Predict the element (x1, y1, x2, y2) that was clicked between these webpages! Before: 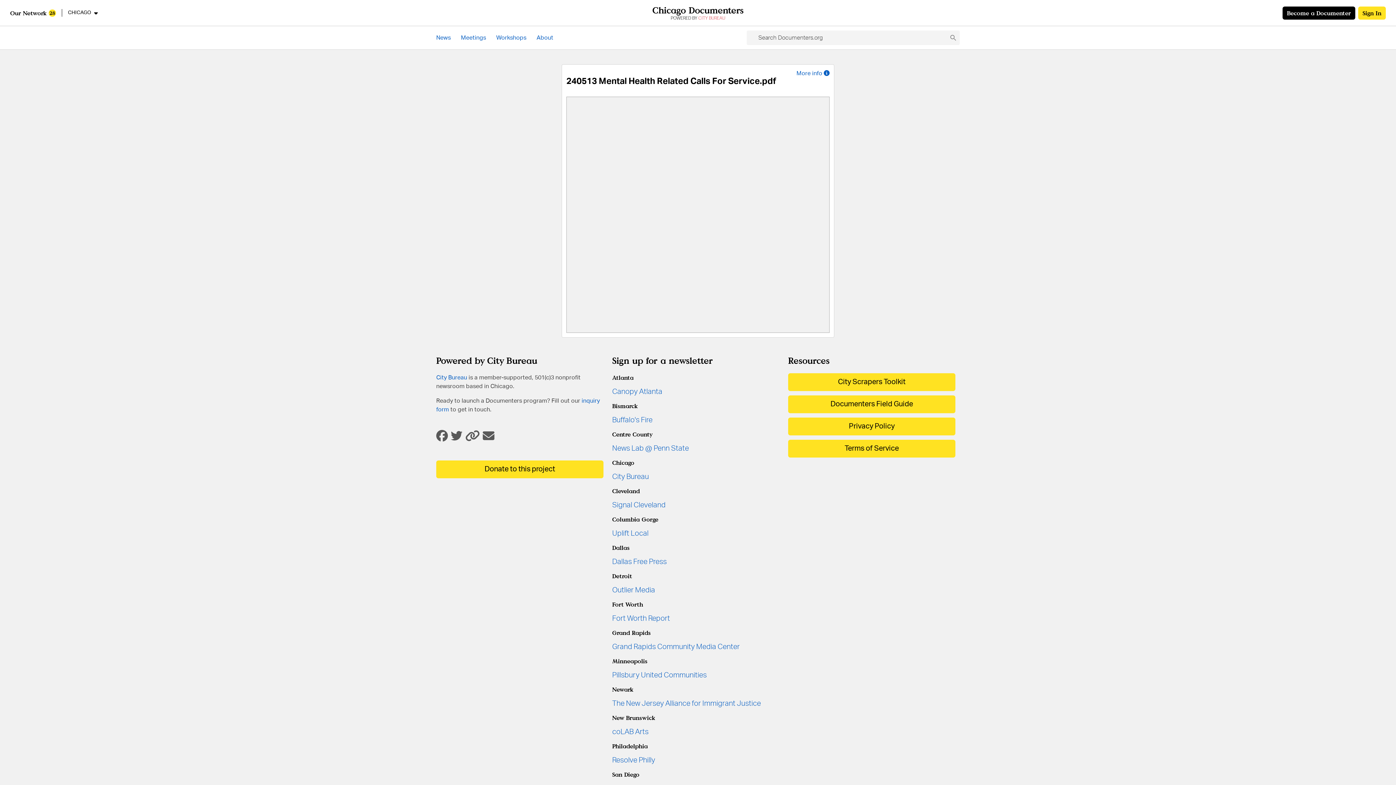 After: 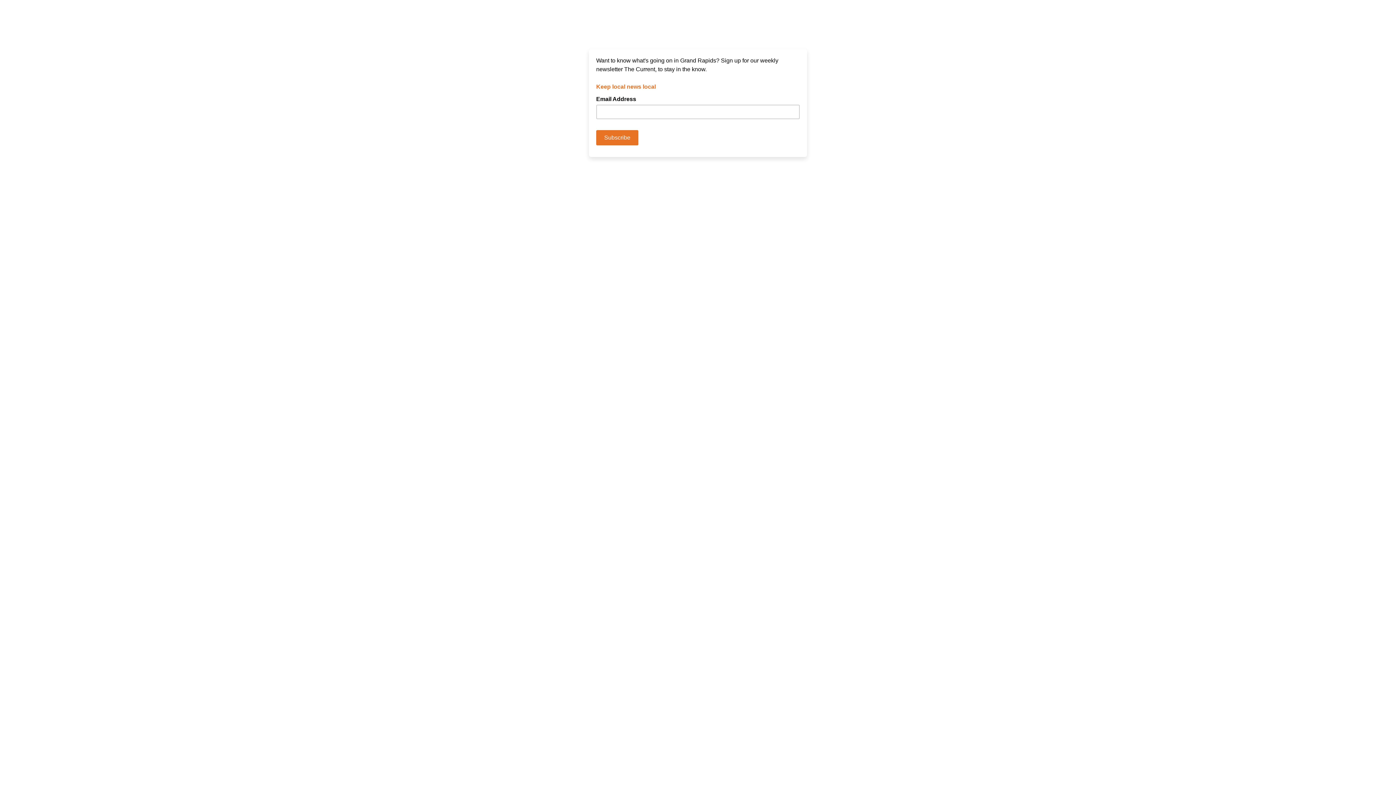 Action: bbox: (612, 643, 740, 650) label: Grand Rapids Community Media Center